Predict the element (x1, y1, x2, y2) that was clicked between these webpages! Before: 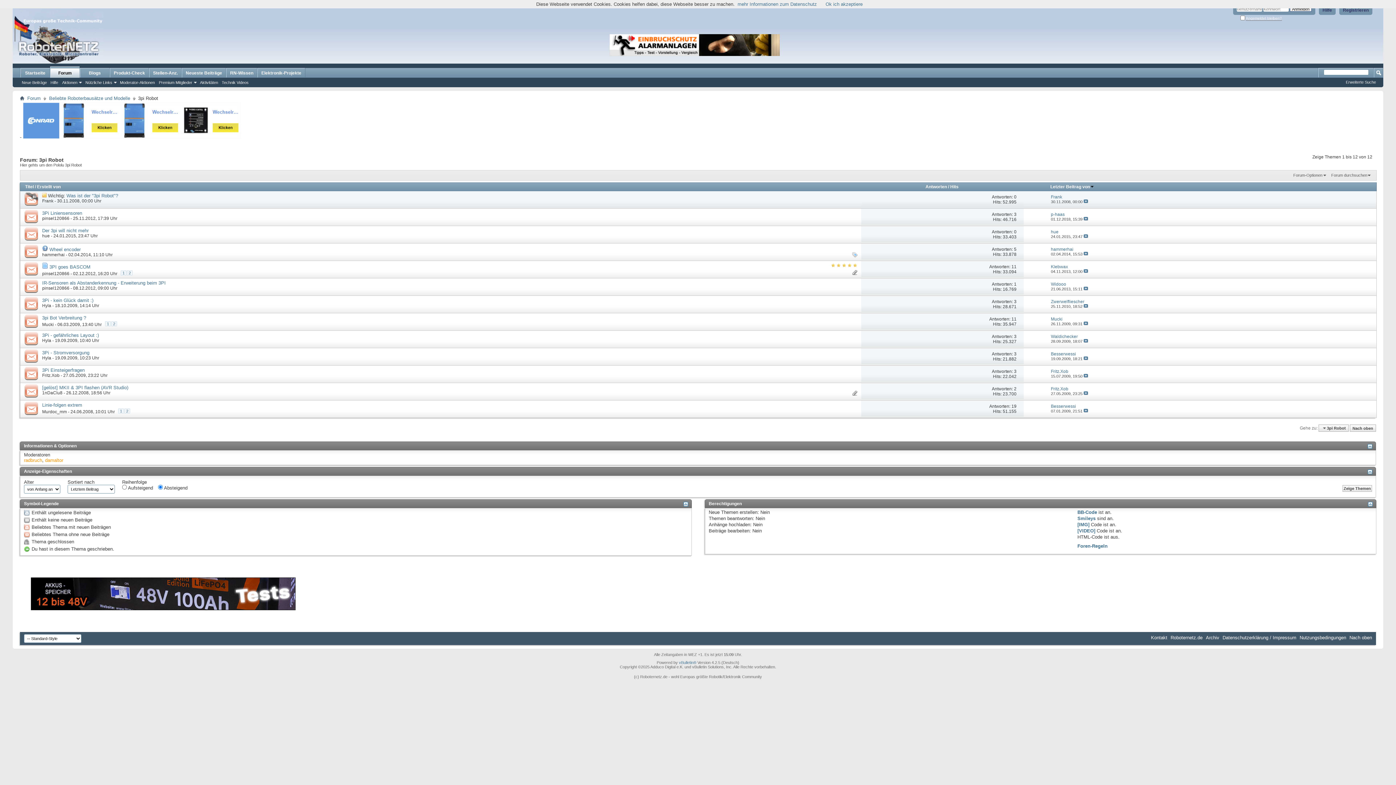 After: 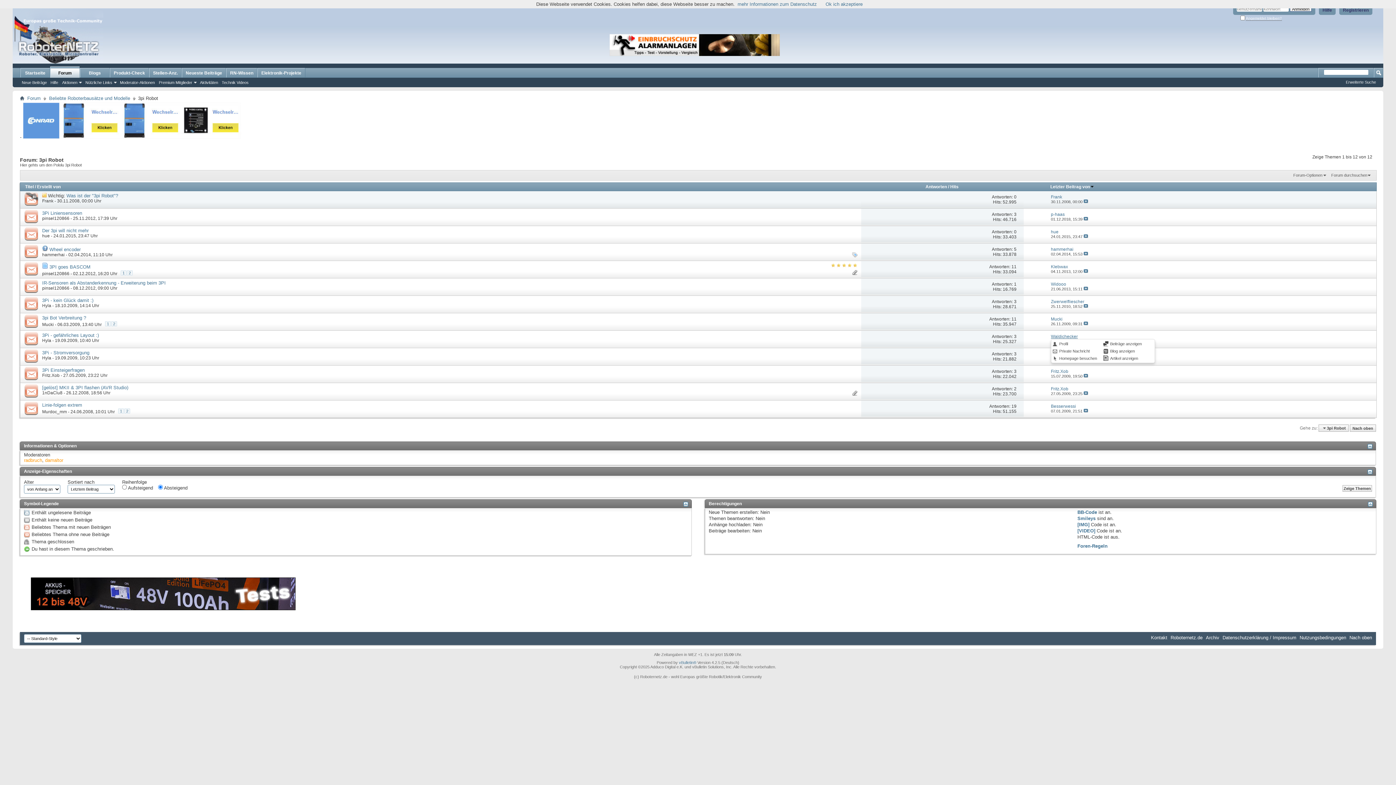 Action: label: Waldichecker bbox: (1051, 334, 1078, 339)